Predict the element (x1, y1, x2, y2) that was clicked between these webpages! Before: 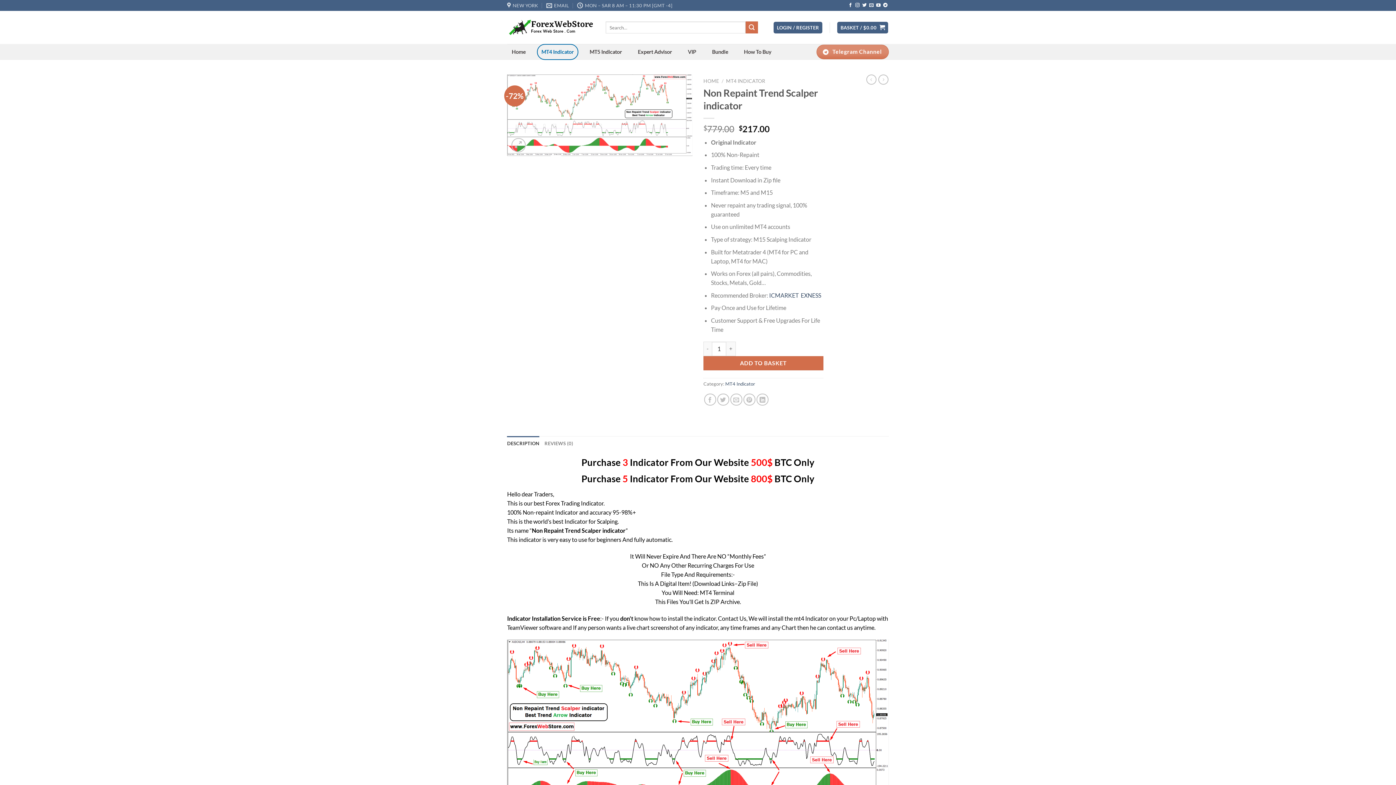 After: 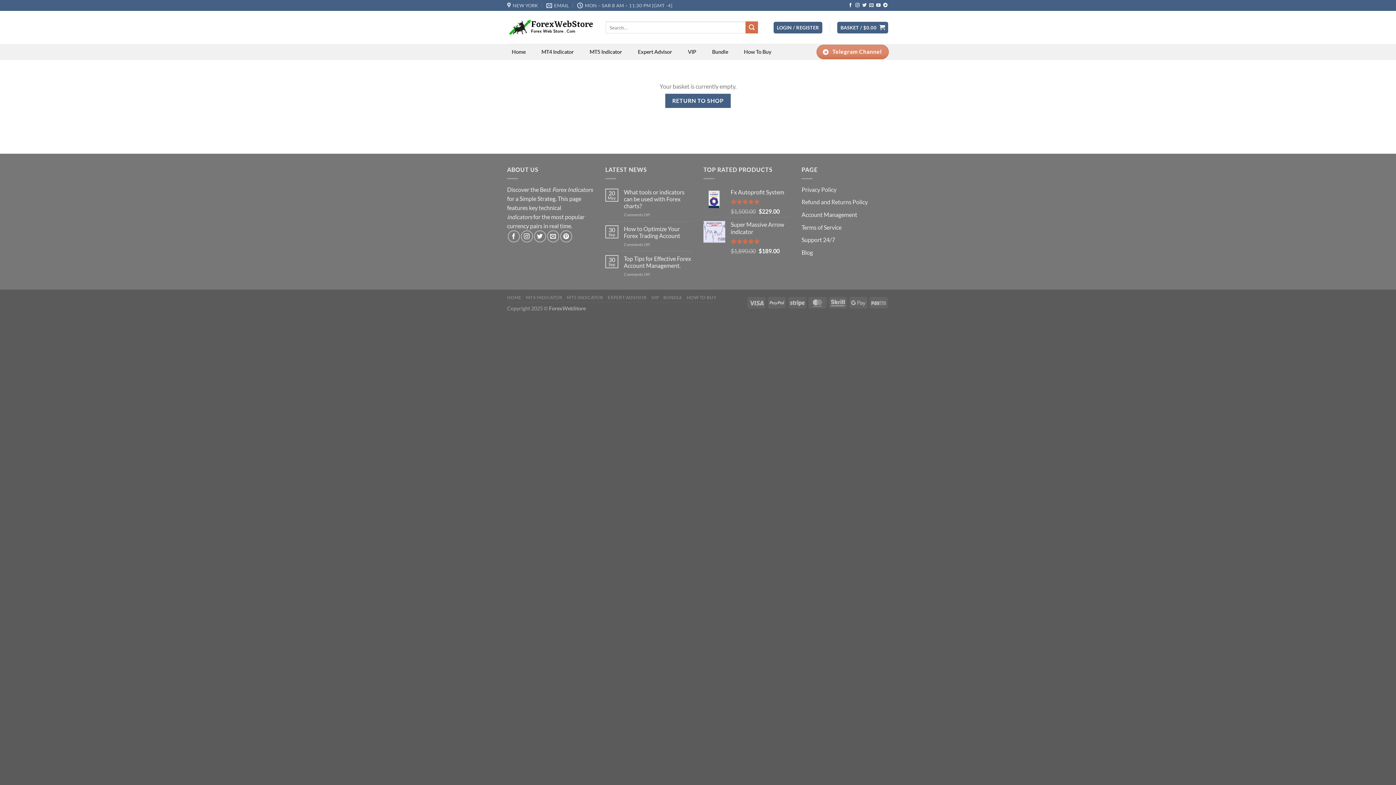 Action: label: BASKET / $0.00  bbox: (837, 21, 888, 33)